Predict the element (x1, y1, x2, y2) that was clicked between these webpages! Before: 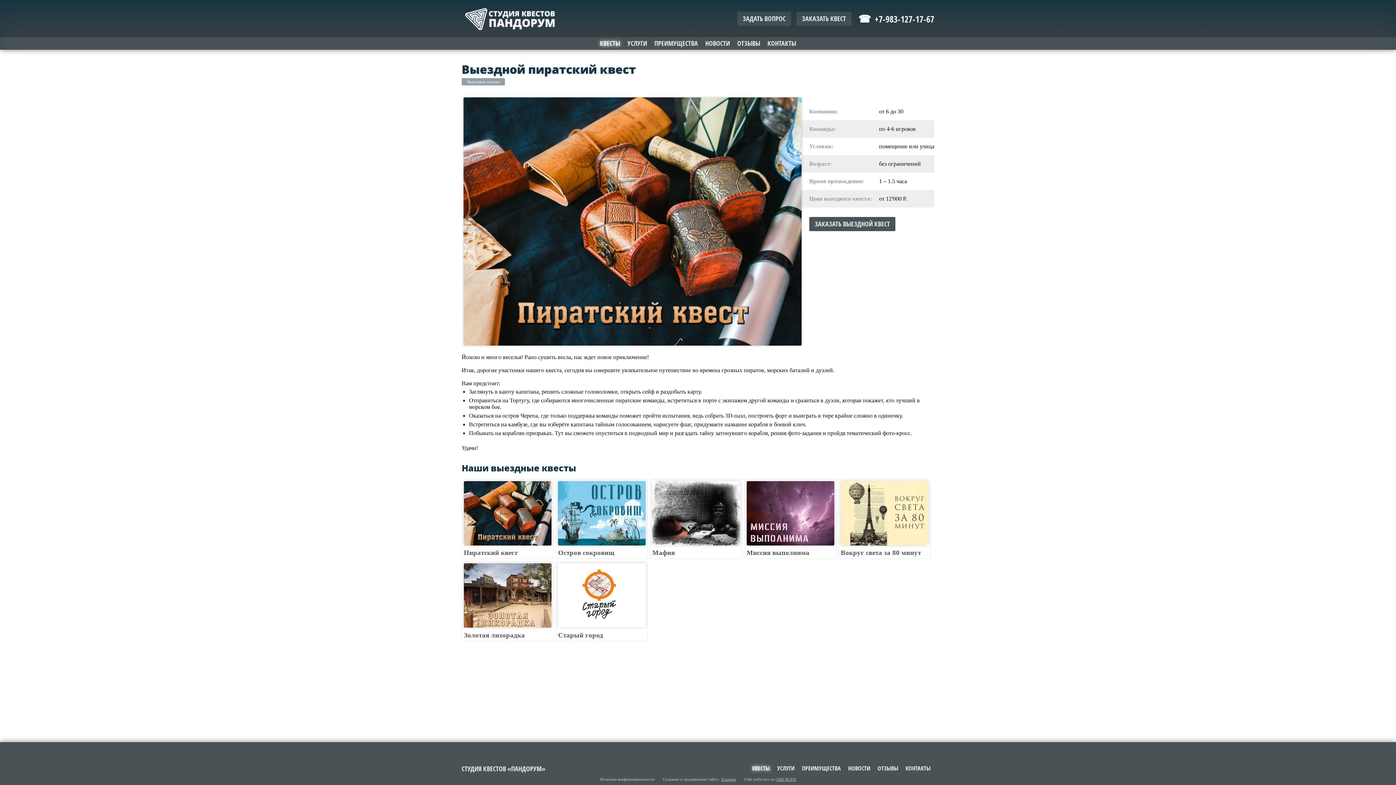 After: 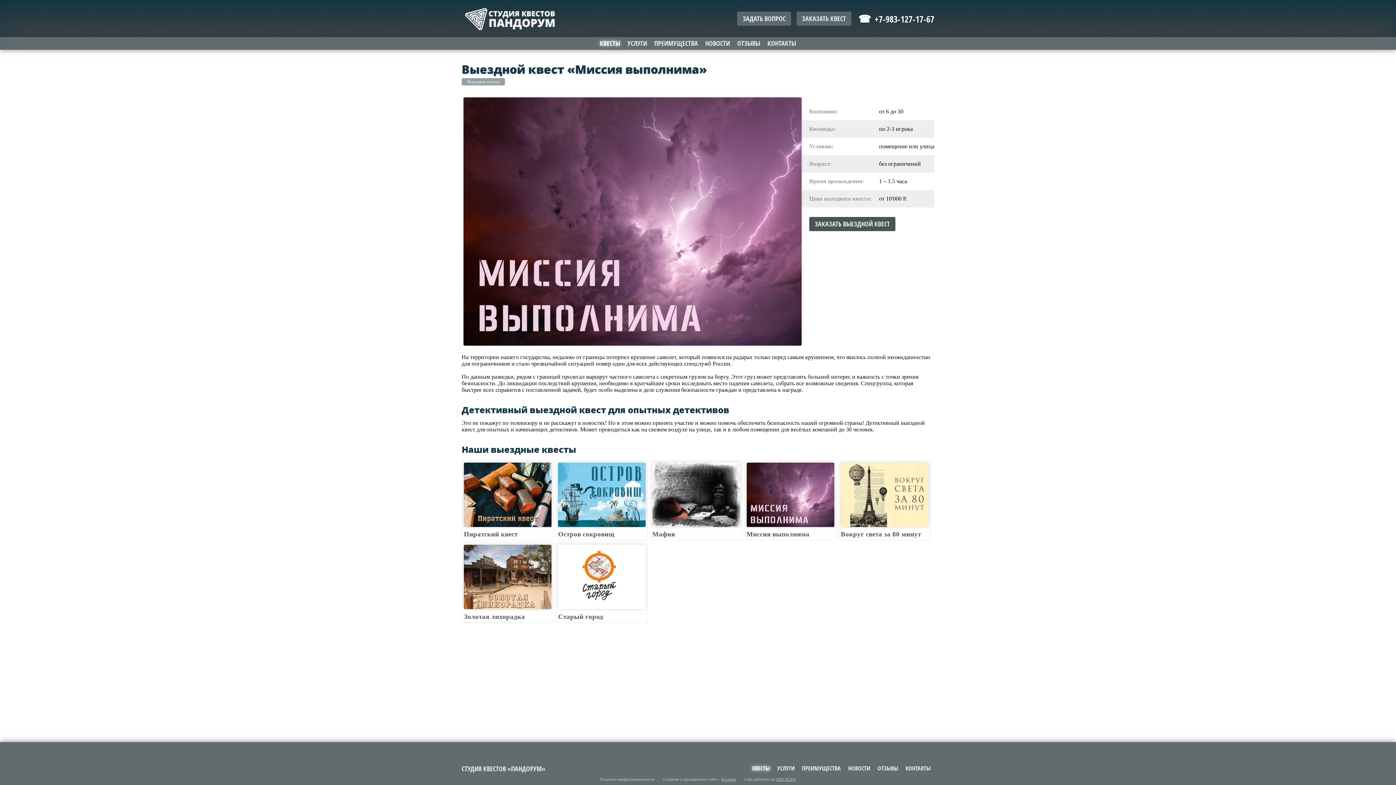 Action: bbox: (746, 509, 834, 557) label: Миссия выполнима